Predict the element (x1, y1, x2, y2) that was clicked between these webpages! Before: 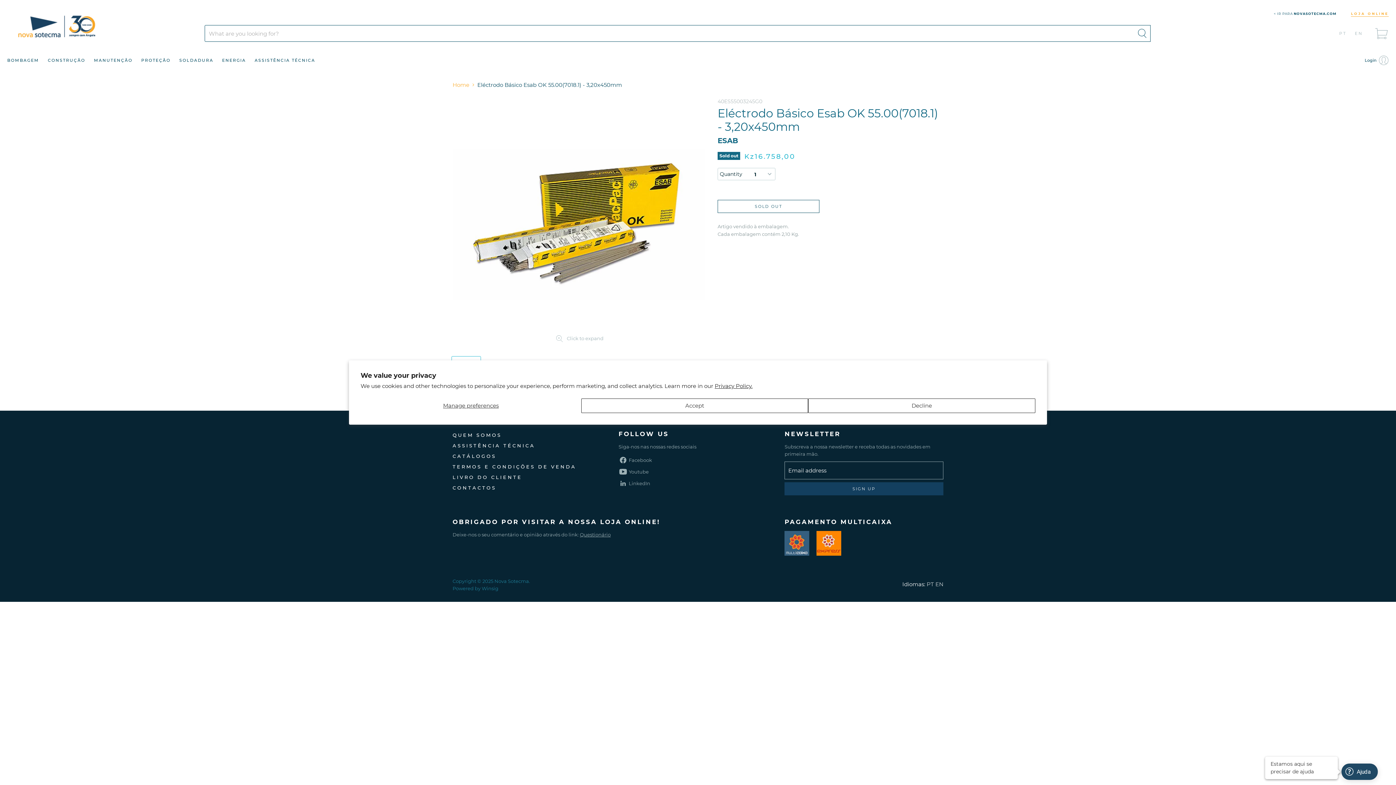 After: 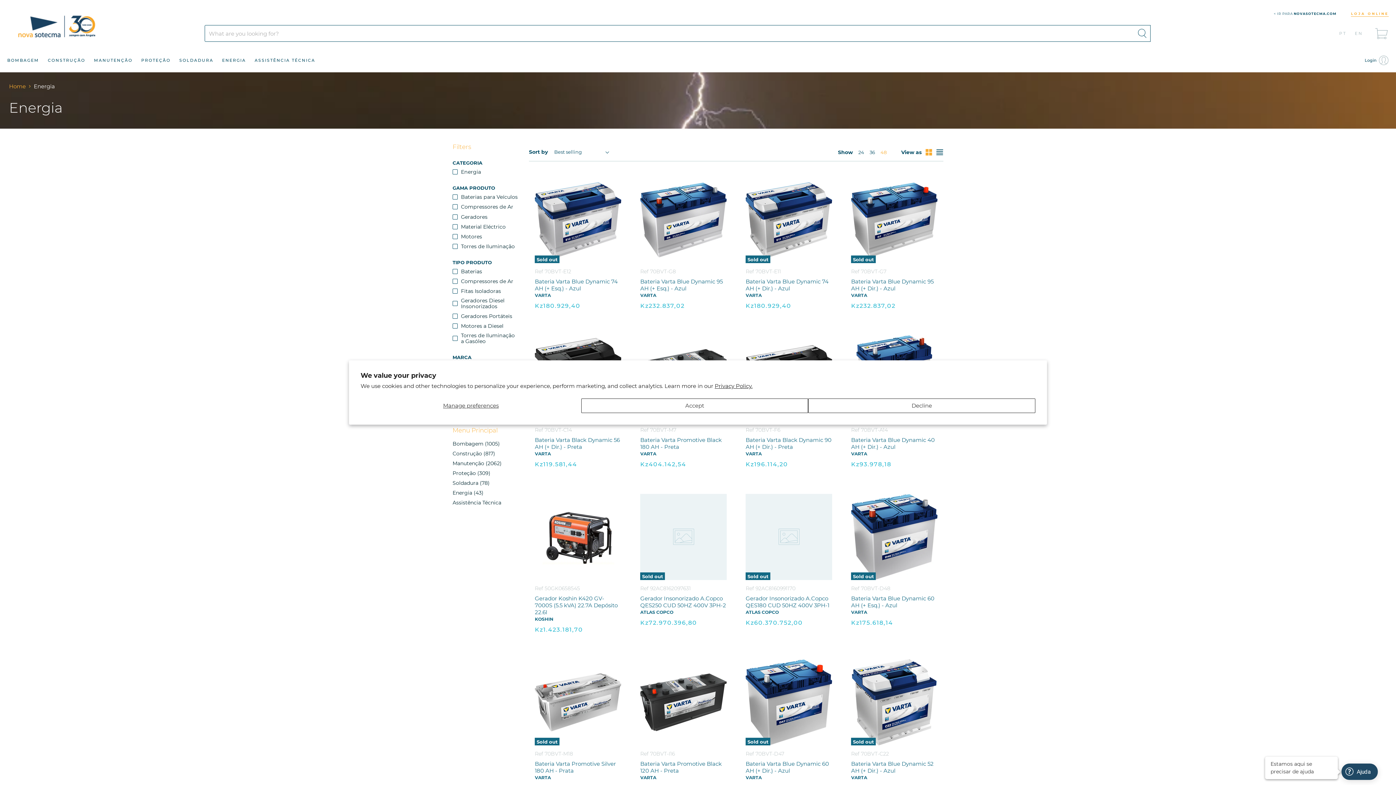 Action: bbox: (222, 56, 245, 64) label: ENERGIA